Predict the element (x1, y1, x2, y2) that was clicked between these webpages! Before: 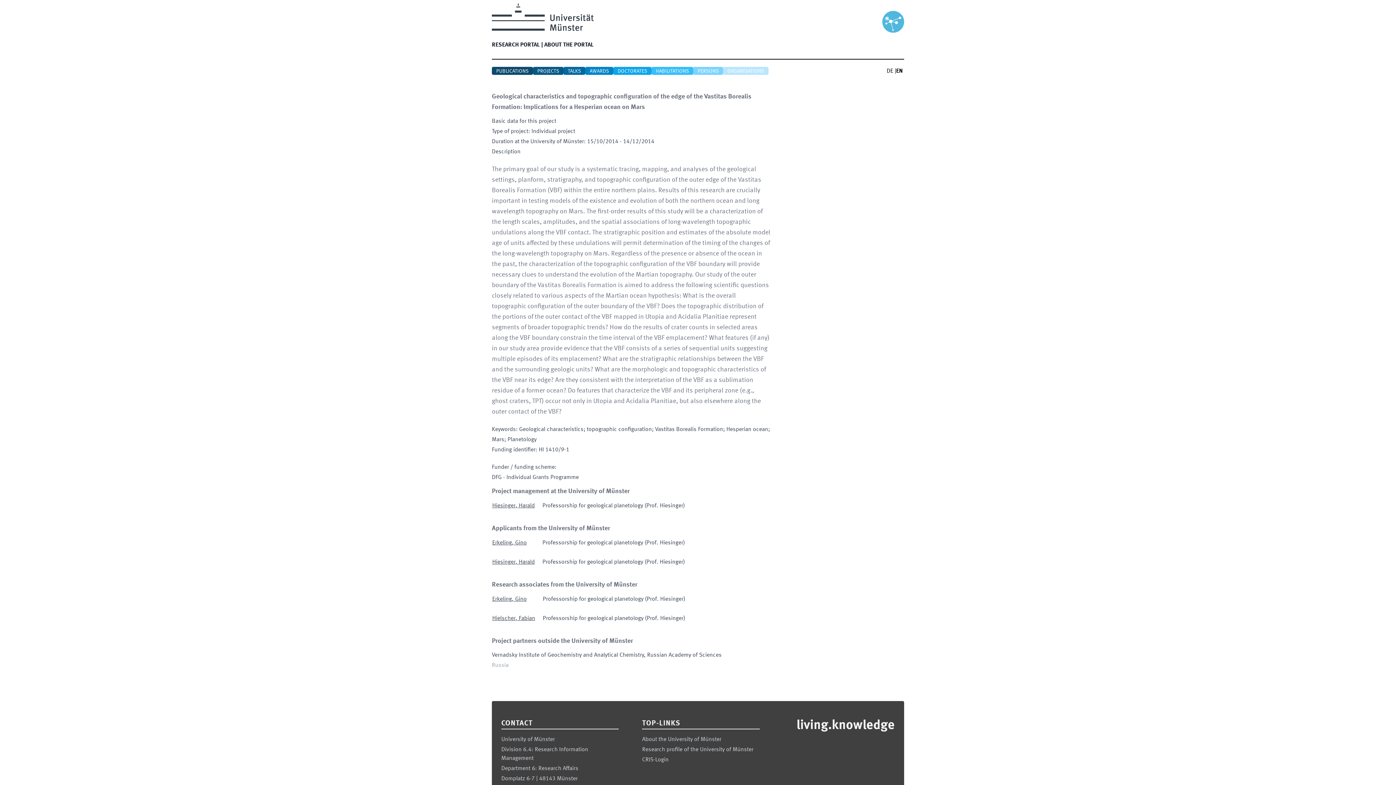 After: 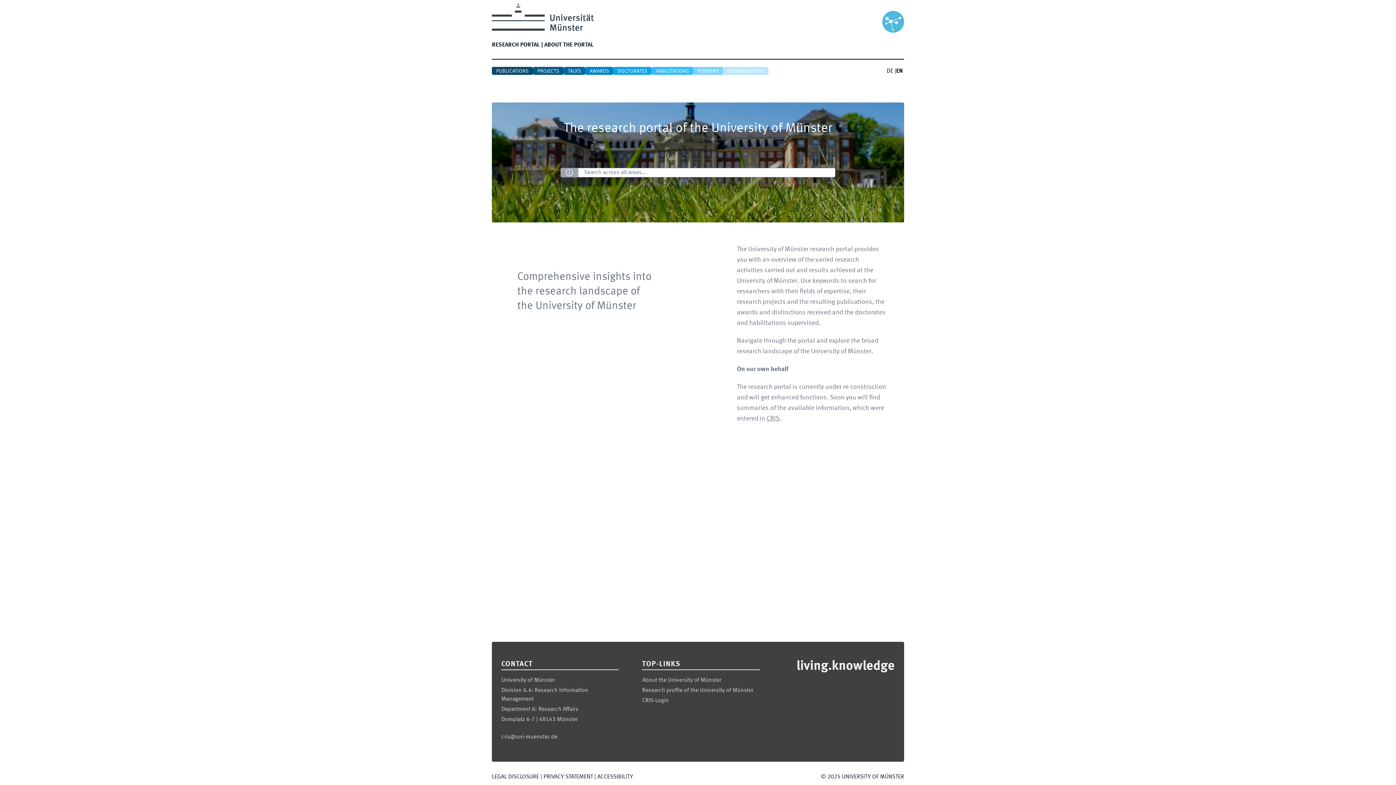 Action: label: RESEARCH PORTAL | bbox: (492, 32, 544, 56)